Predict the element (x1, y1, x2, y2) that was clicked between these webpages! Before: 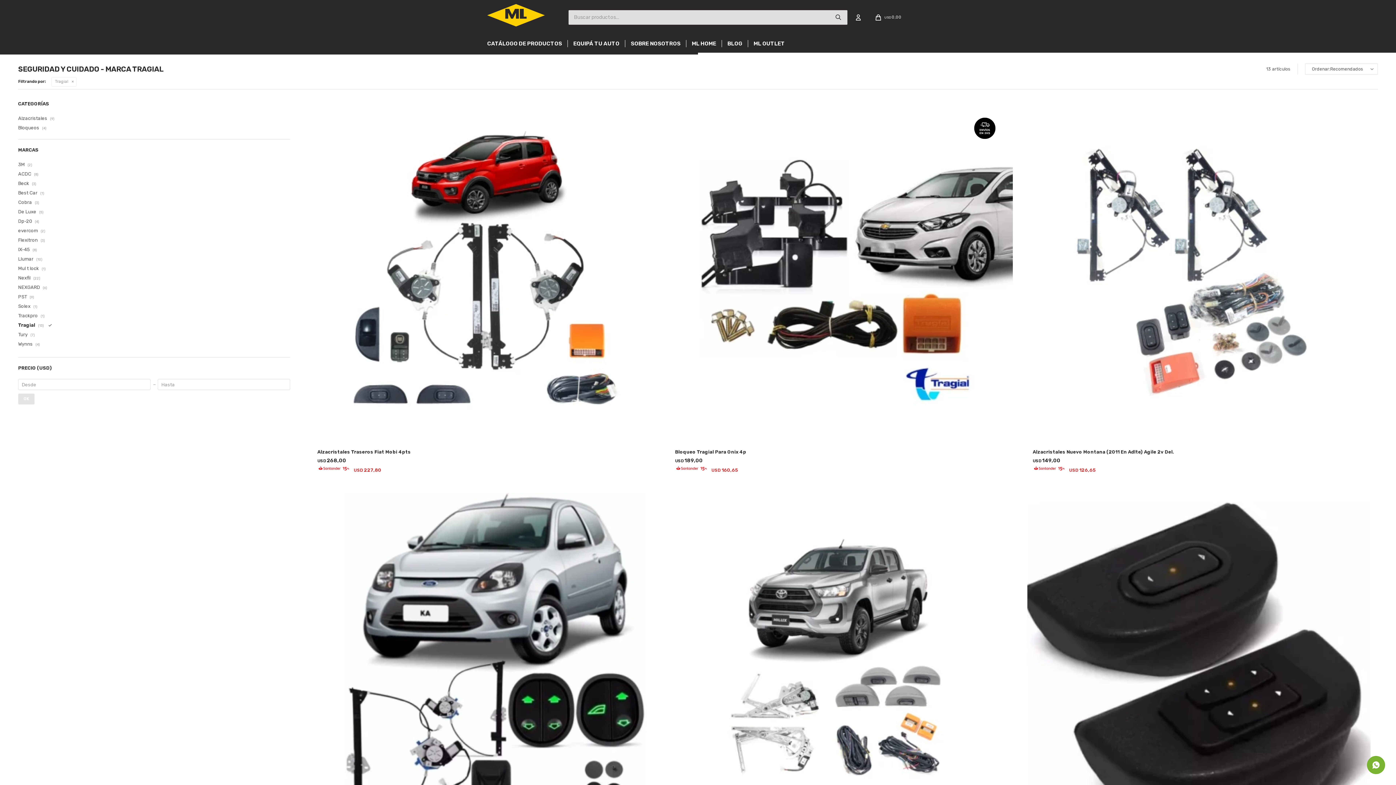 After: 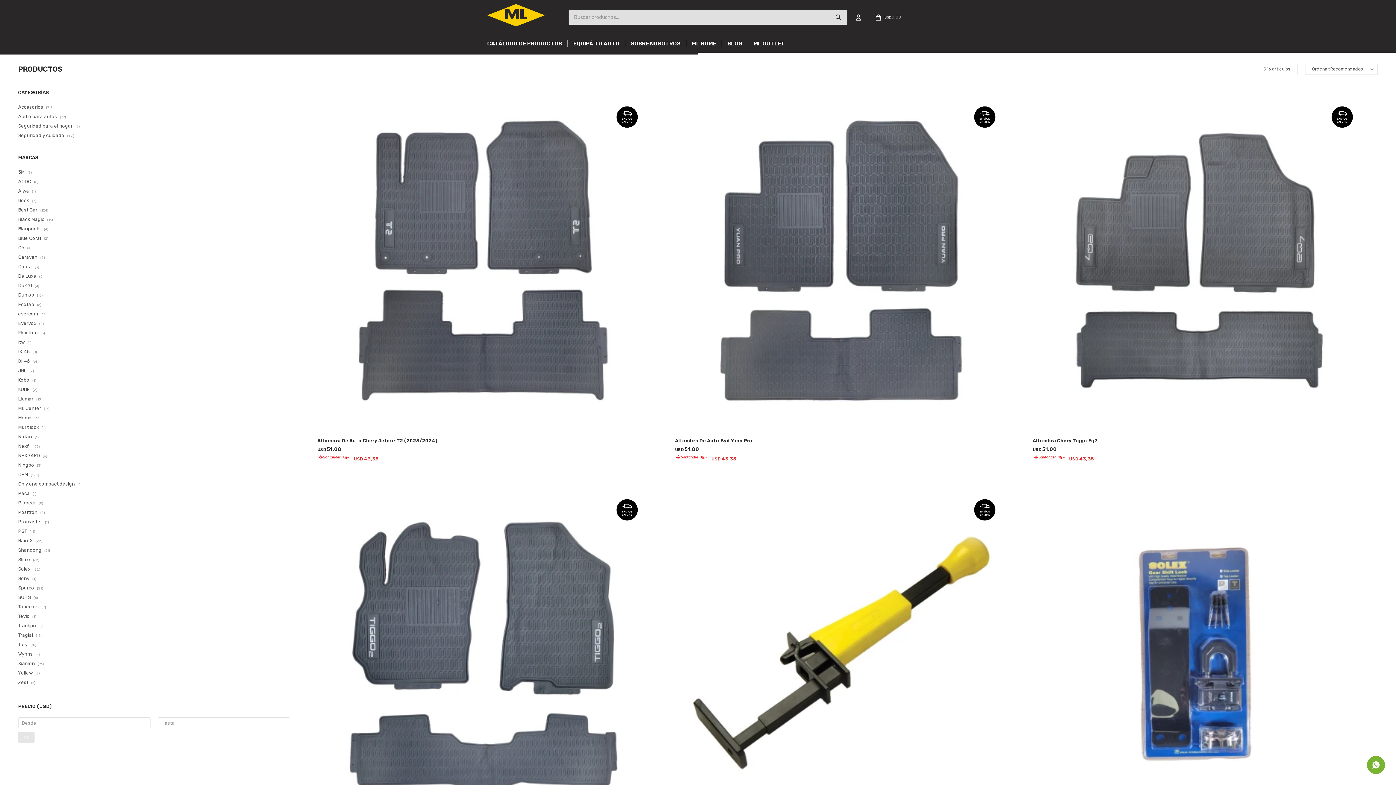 Action: label: CATÁLOGO DE PRODUCTOS bbox: (487, 34, 562, 52)